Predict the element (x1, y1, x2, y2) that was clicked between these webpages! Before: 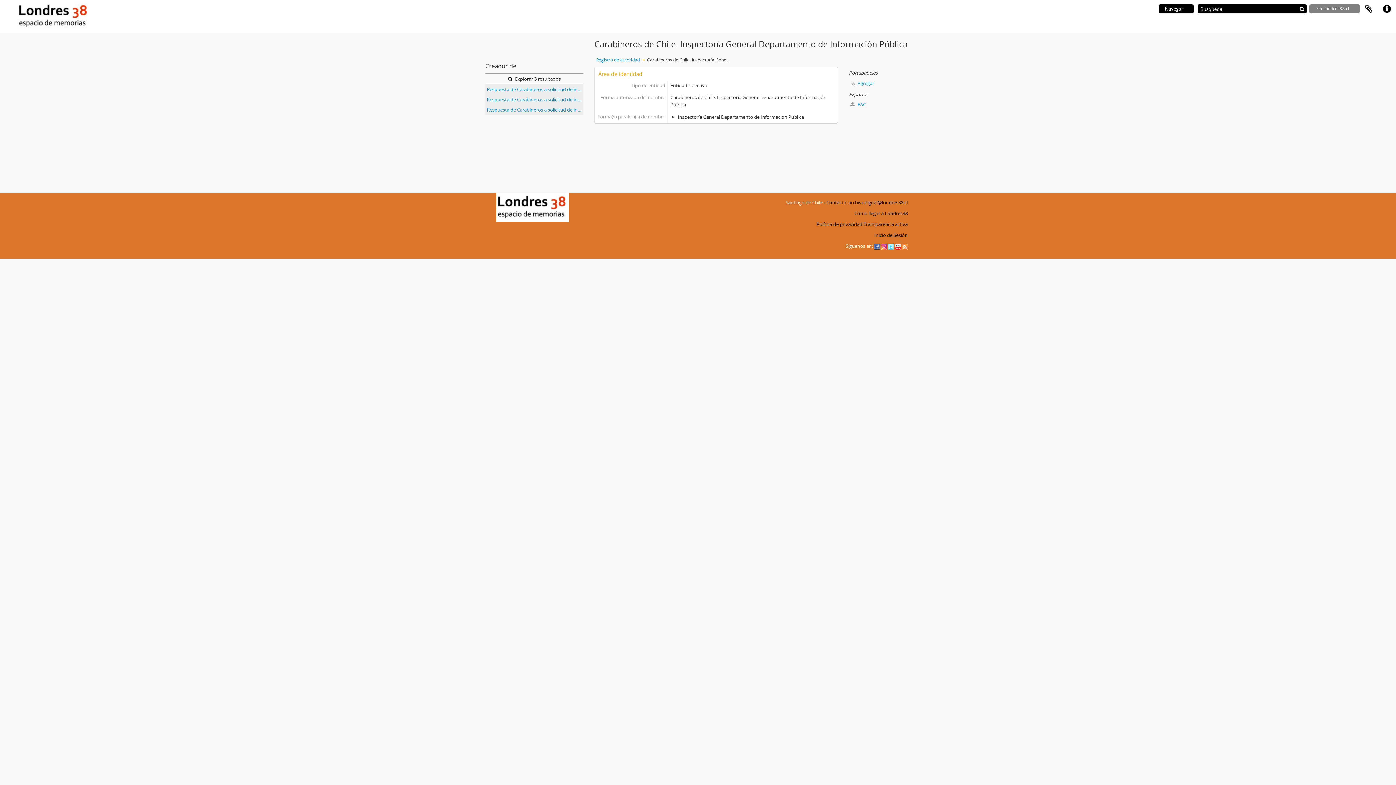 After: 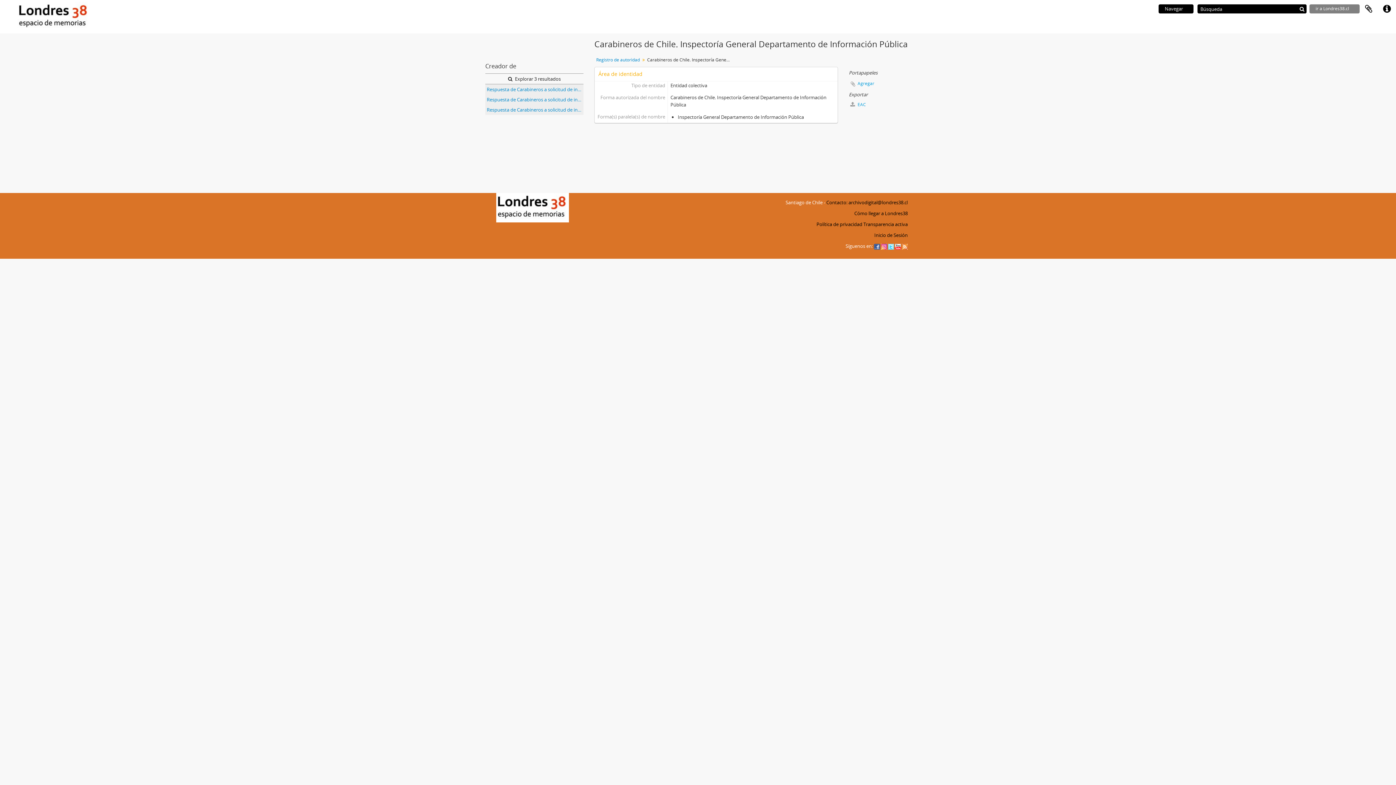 Action: bbox: (902, 242, 908, 249)